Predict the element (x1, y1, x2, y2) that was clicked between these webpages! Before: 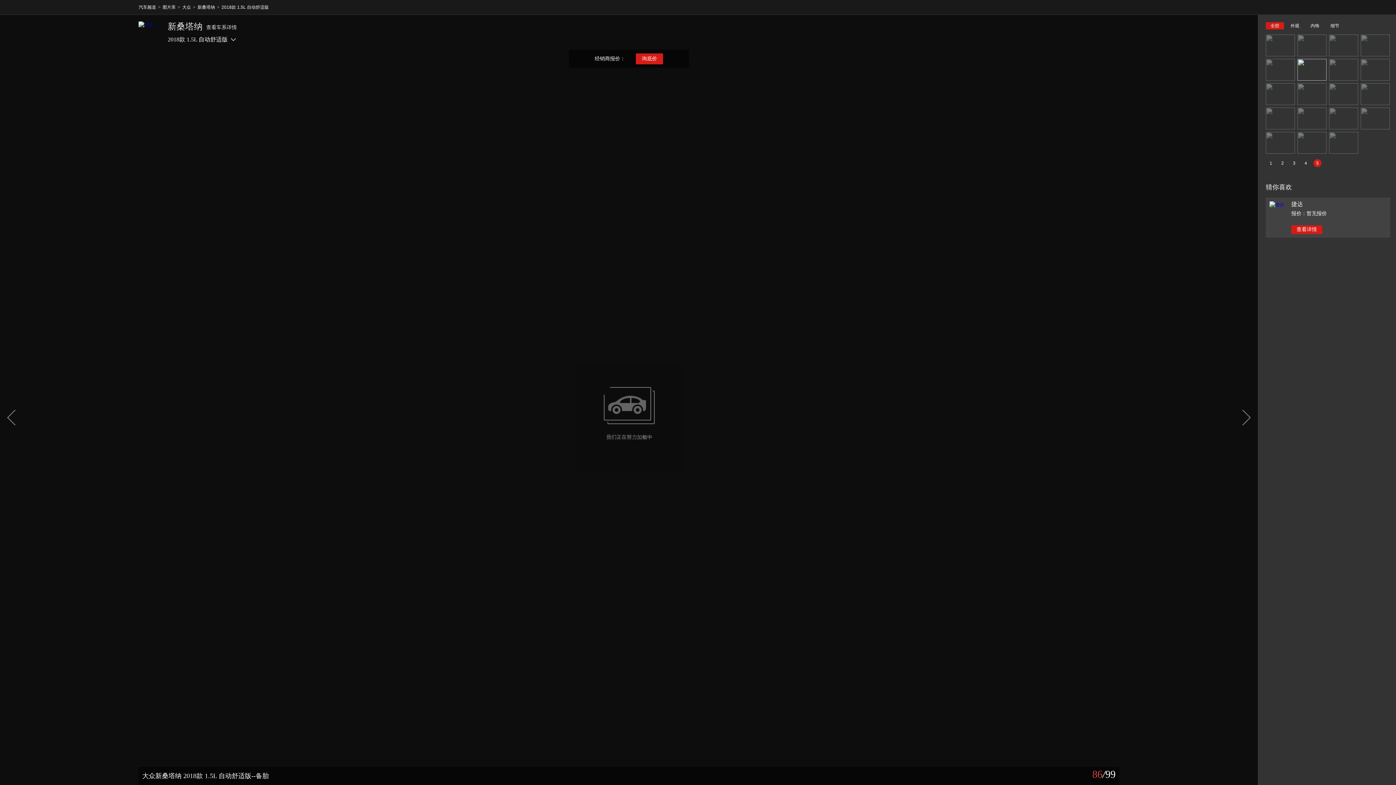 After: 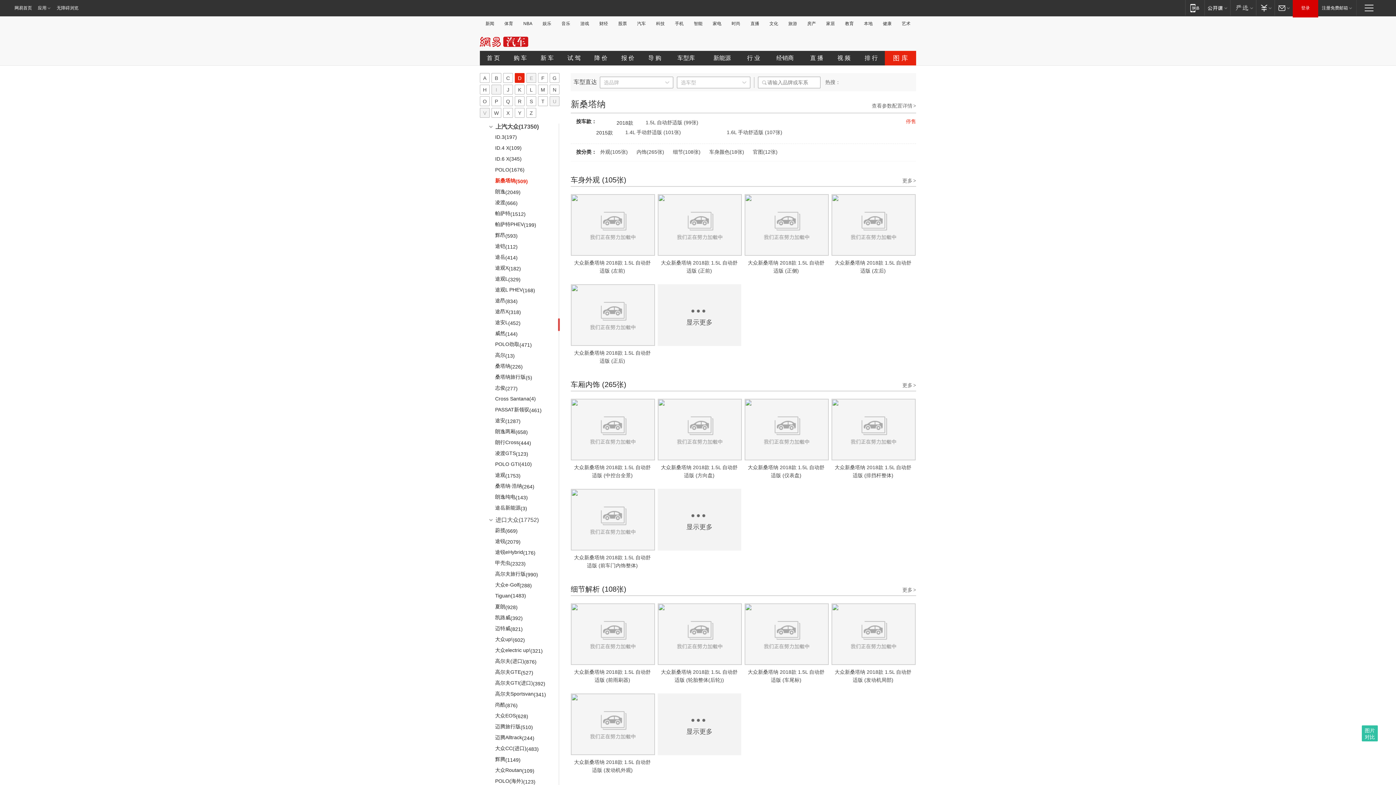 Action: label: 新桑塔纳 bbox: (197, 4, 215, 9)